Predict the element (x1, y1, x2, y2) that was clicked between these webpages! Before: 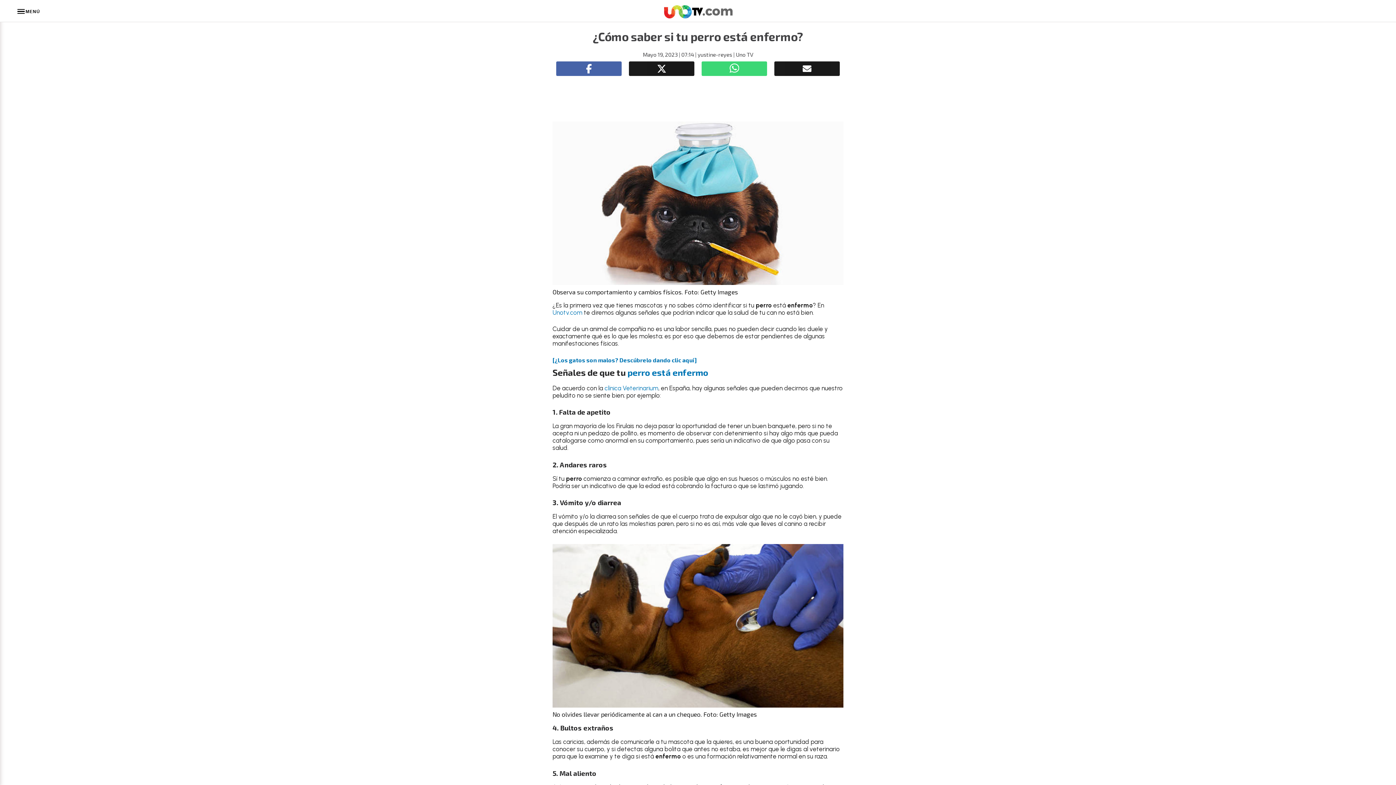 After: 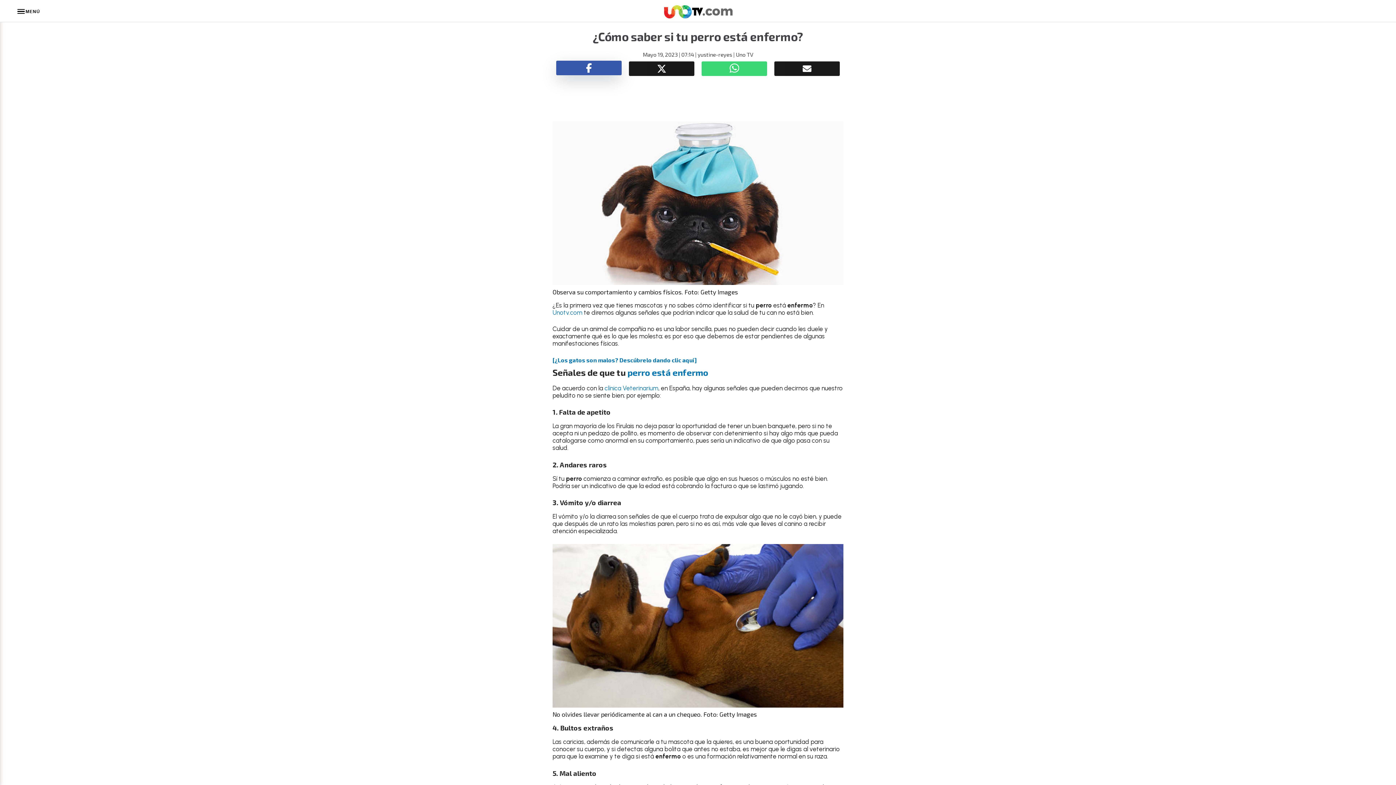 Action: bbox: (556, 61, 621, 76)